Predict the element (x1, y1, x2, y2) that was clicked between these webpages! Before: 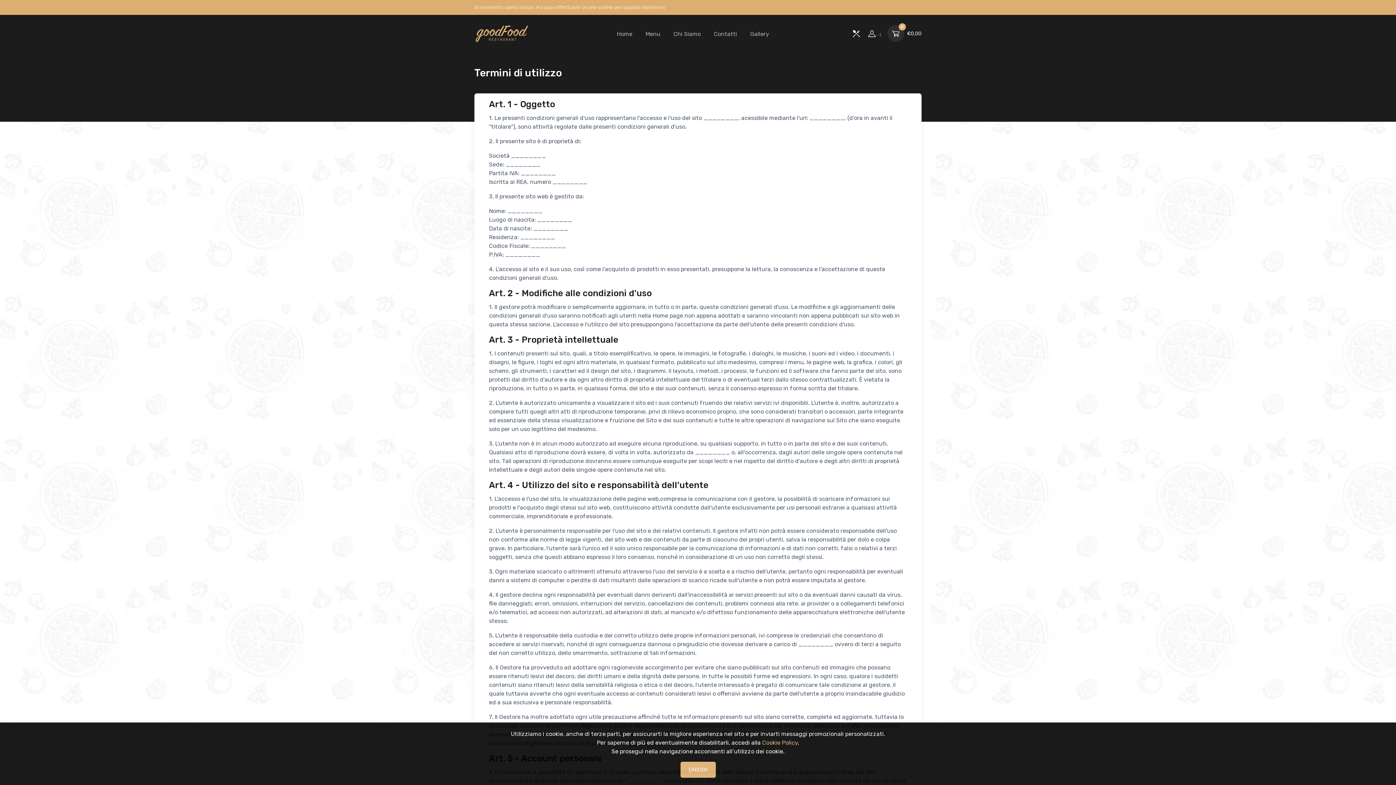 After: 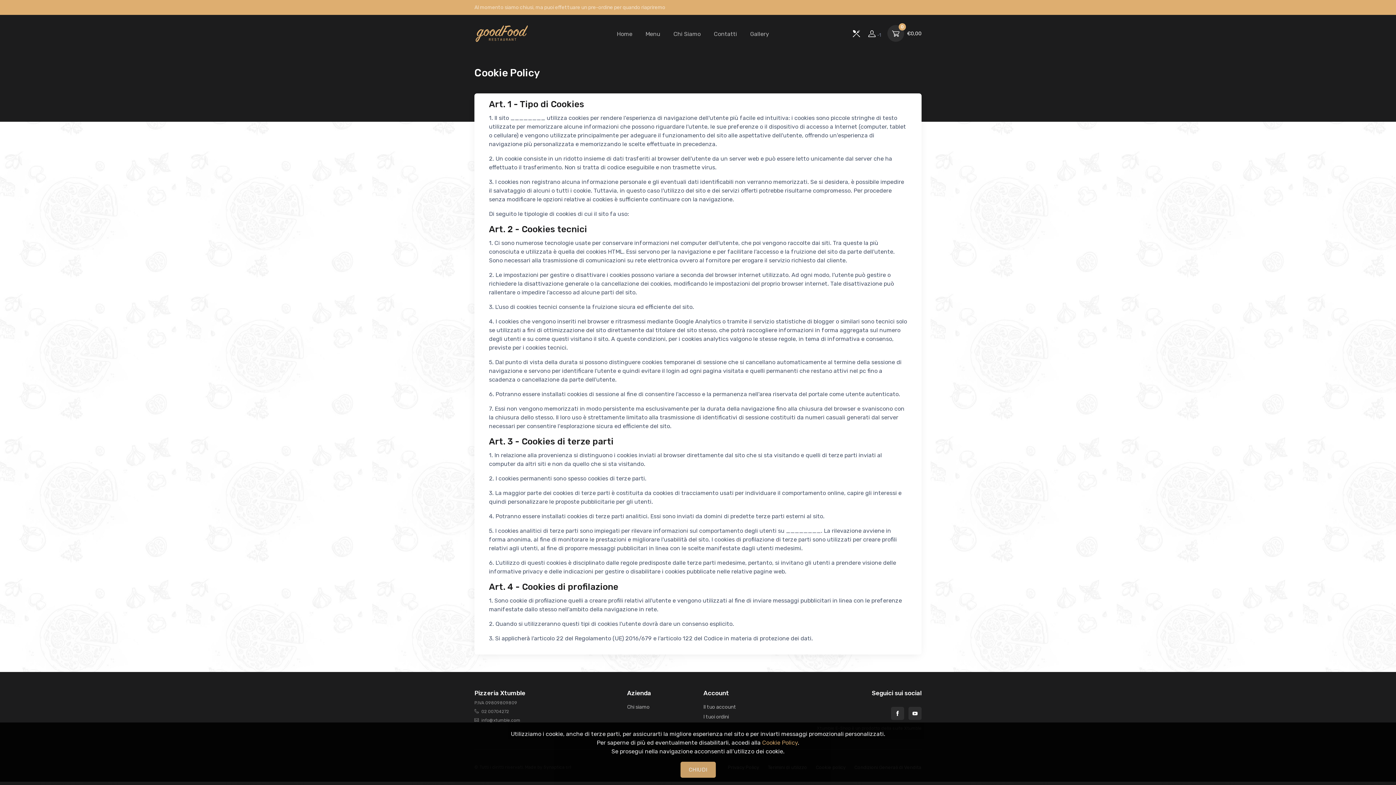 Action: label: Cookie Policy bbox: (762, 739, 798, 746)